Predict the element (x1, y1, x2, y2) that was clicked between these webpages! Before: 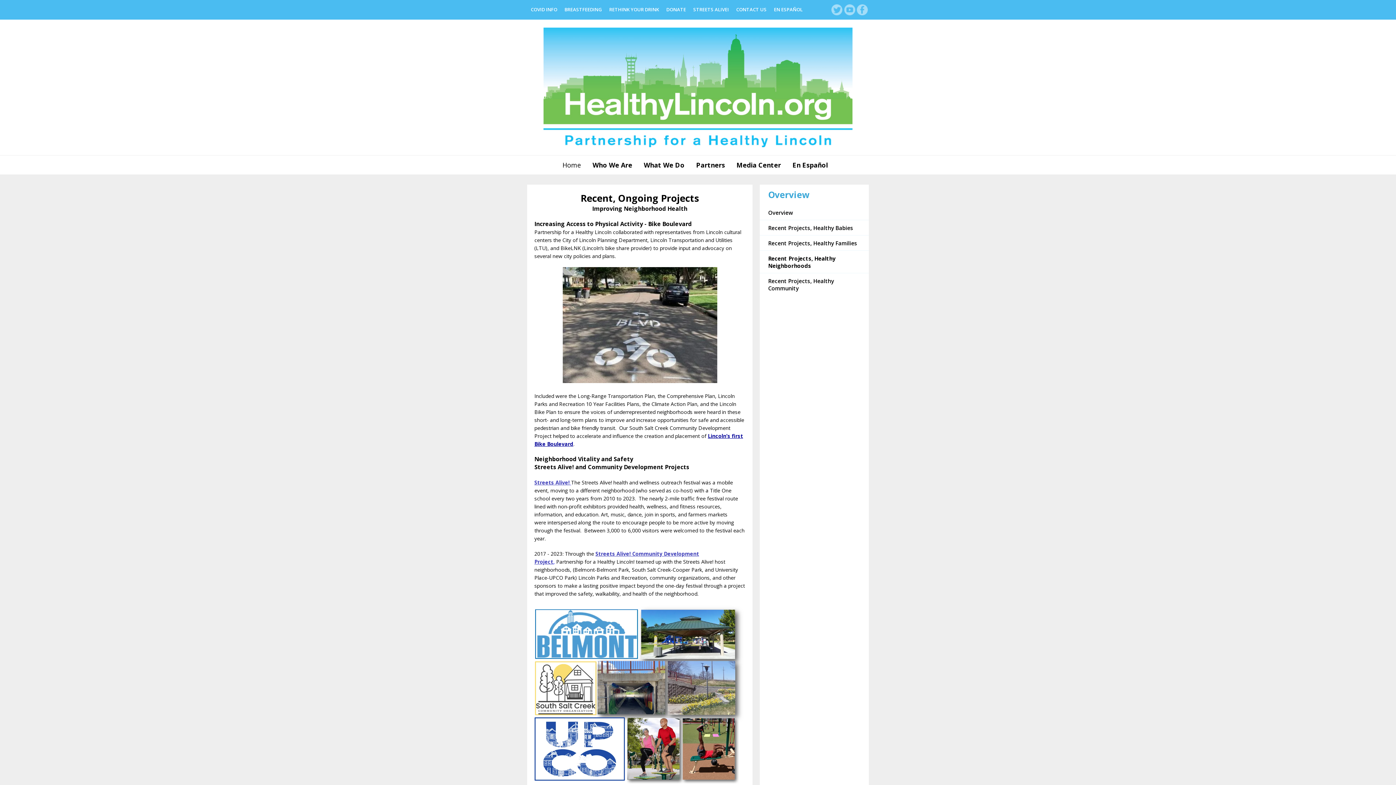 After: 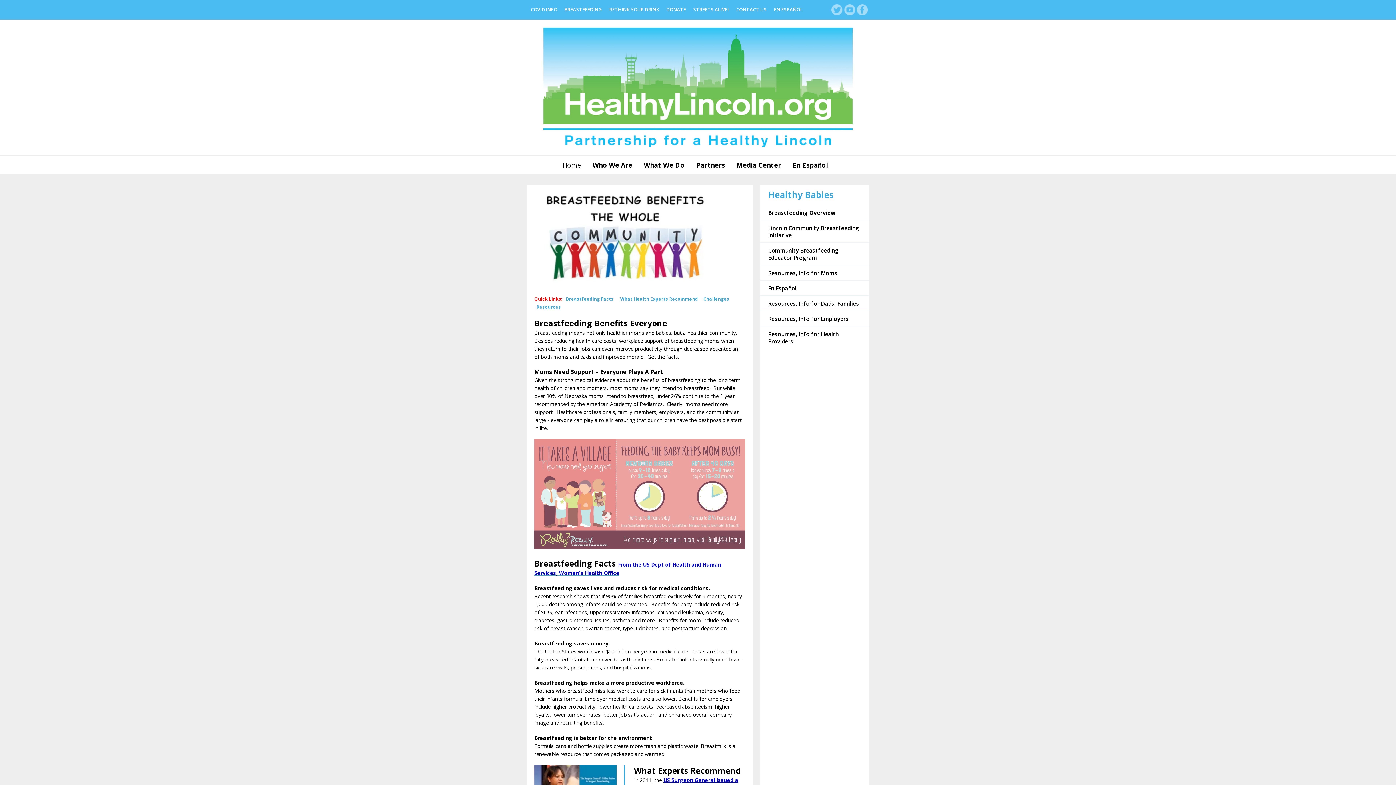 Action: label: BREASTFEEDING bbox: (561, 0, 605, 19)